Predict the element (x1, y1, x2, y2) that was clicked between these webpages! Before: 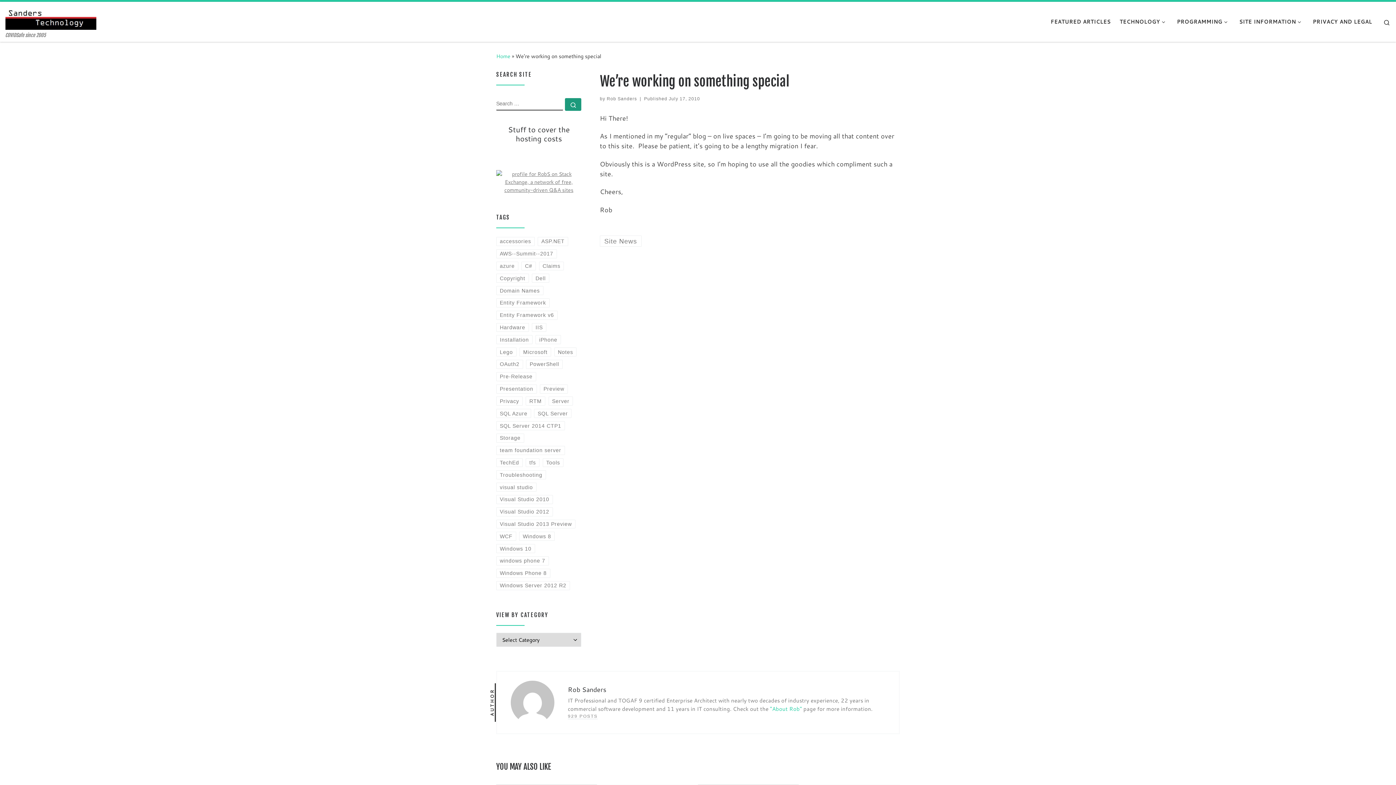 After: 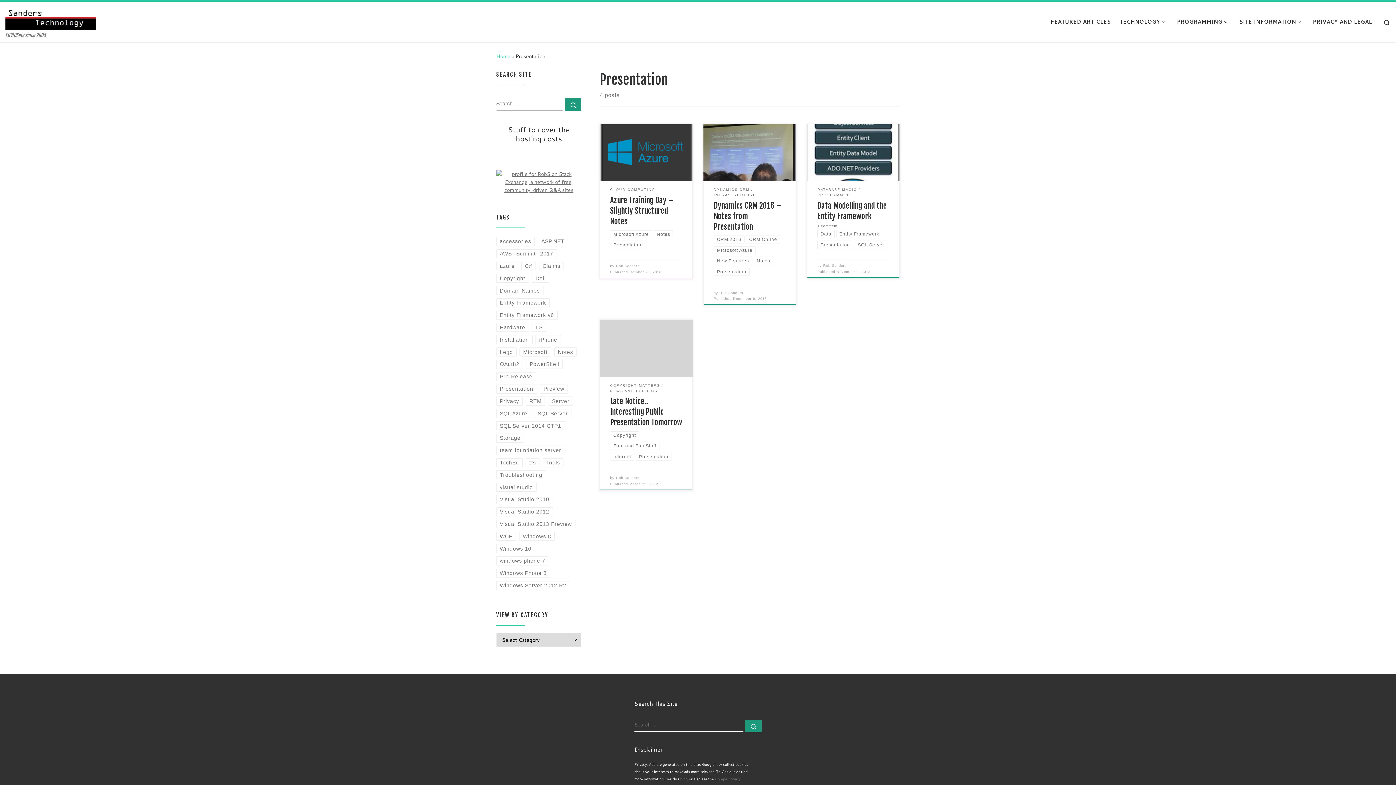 Action: bbox: (496, 384, 537, 393) label: Presentation